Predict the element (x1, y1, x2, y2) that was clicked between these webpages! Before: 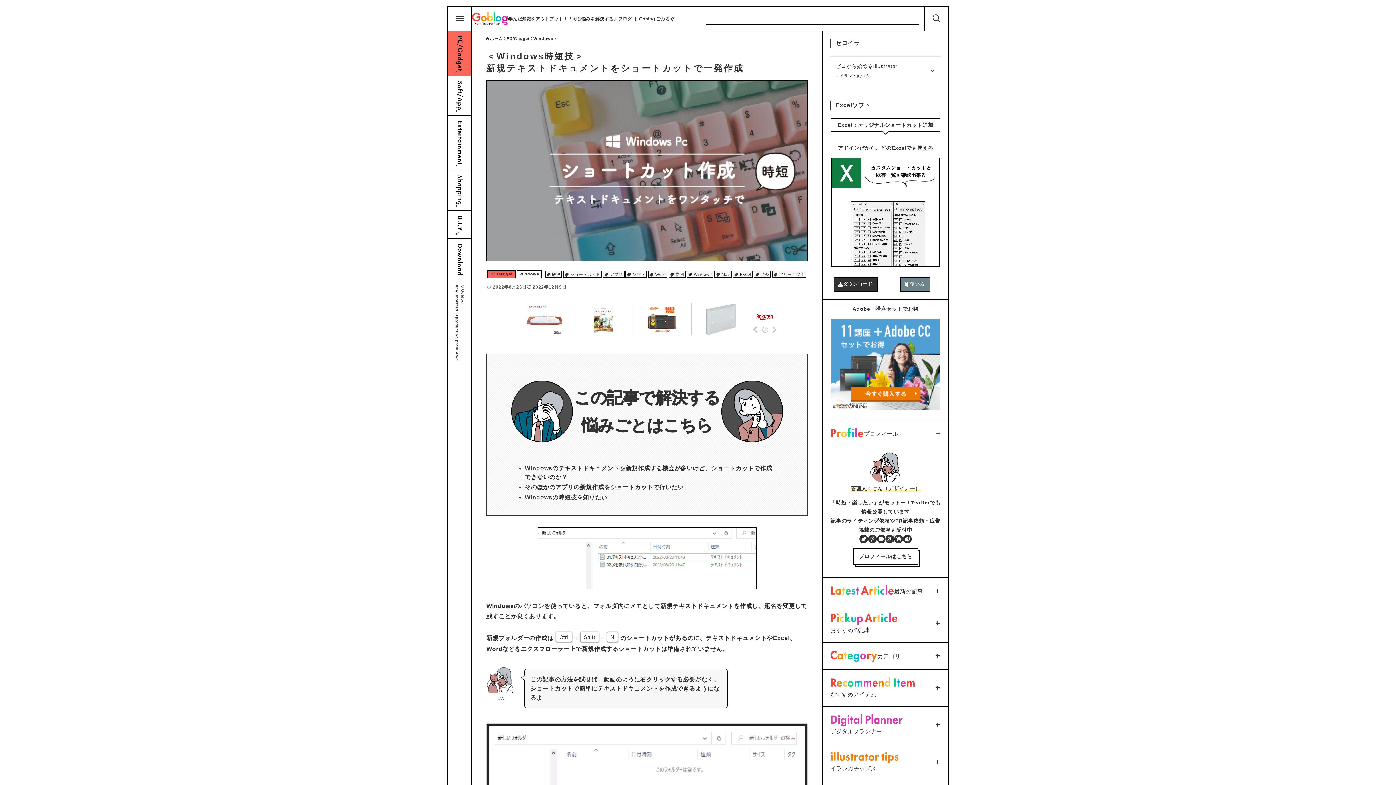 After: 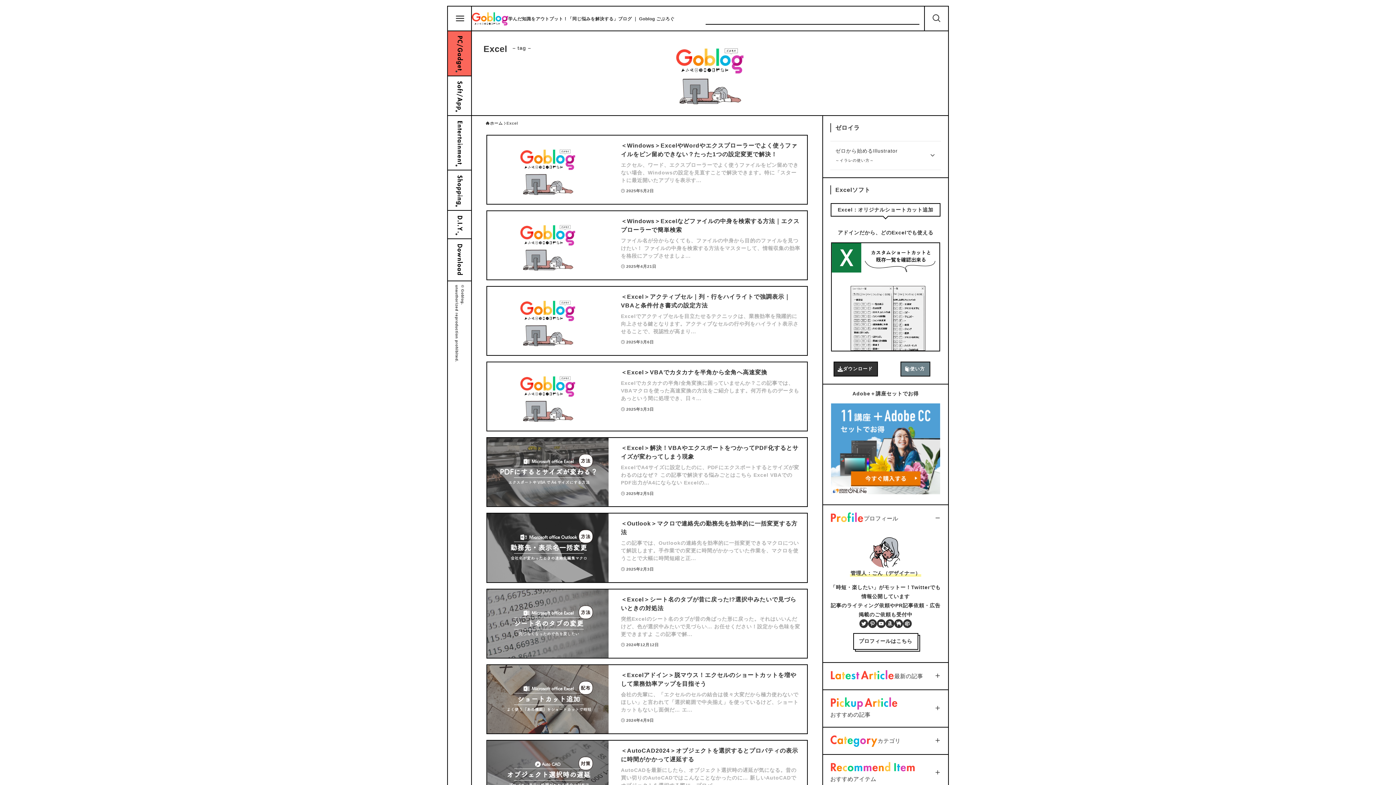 Action: bbox: (732, 270, 752, 278) label:  Excel